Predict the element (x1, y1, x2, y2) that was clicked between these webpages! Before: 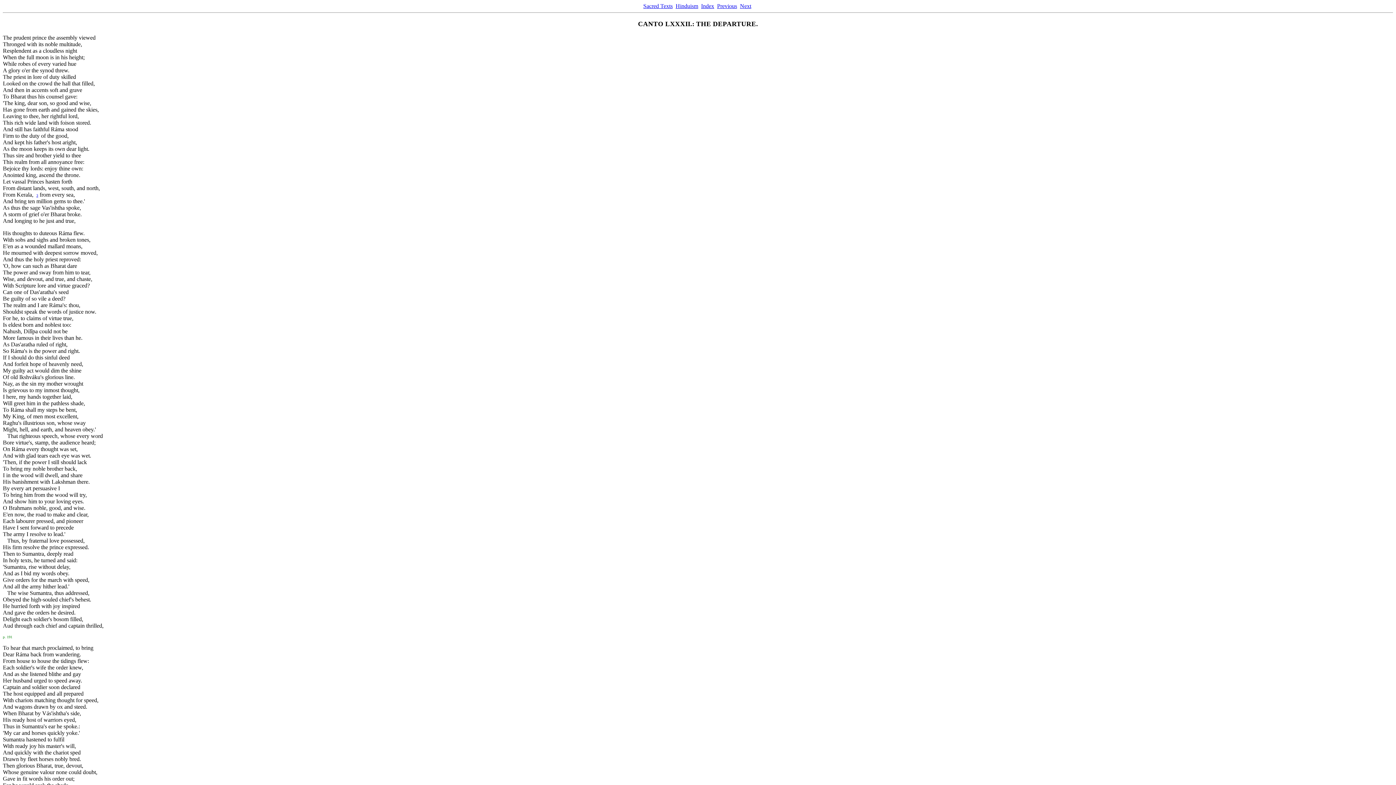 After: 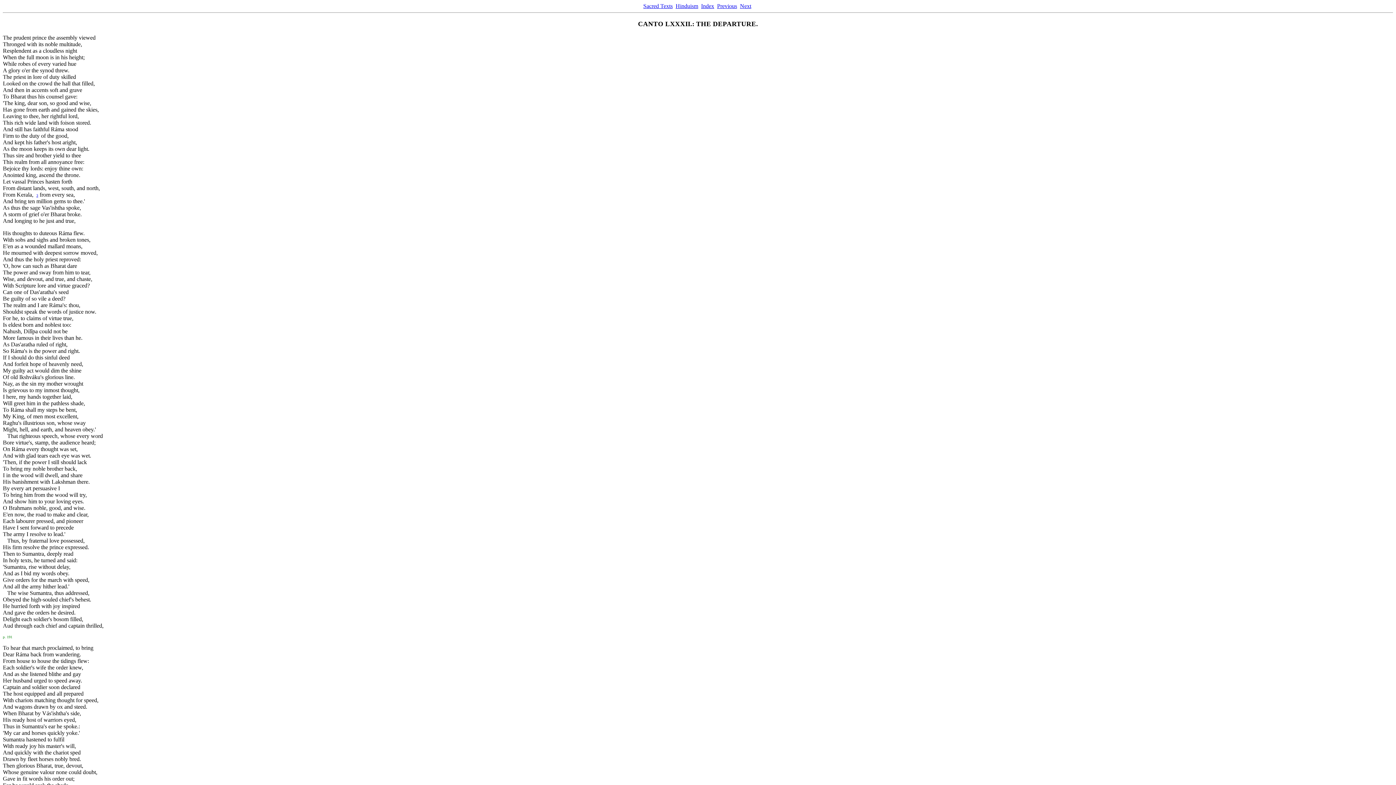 Action: label: p. 191 bbox: (2, 633, 12, 639)